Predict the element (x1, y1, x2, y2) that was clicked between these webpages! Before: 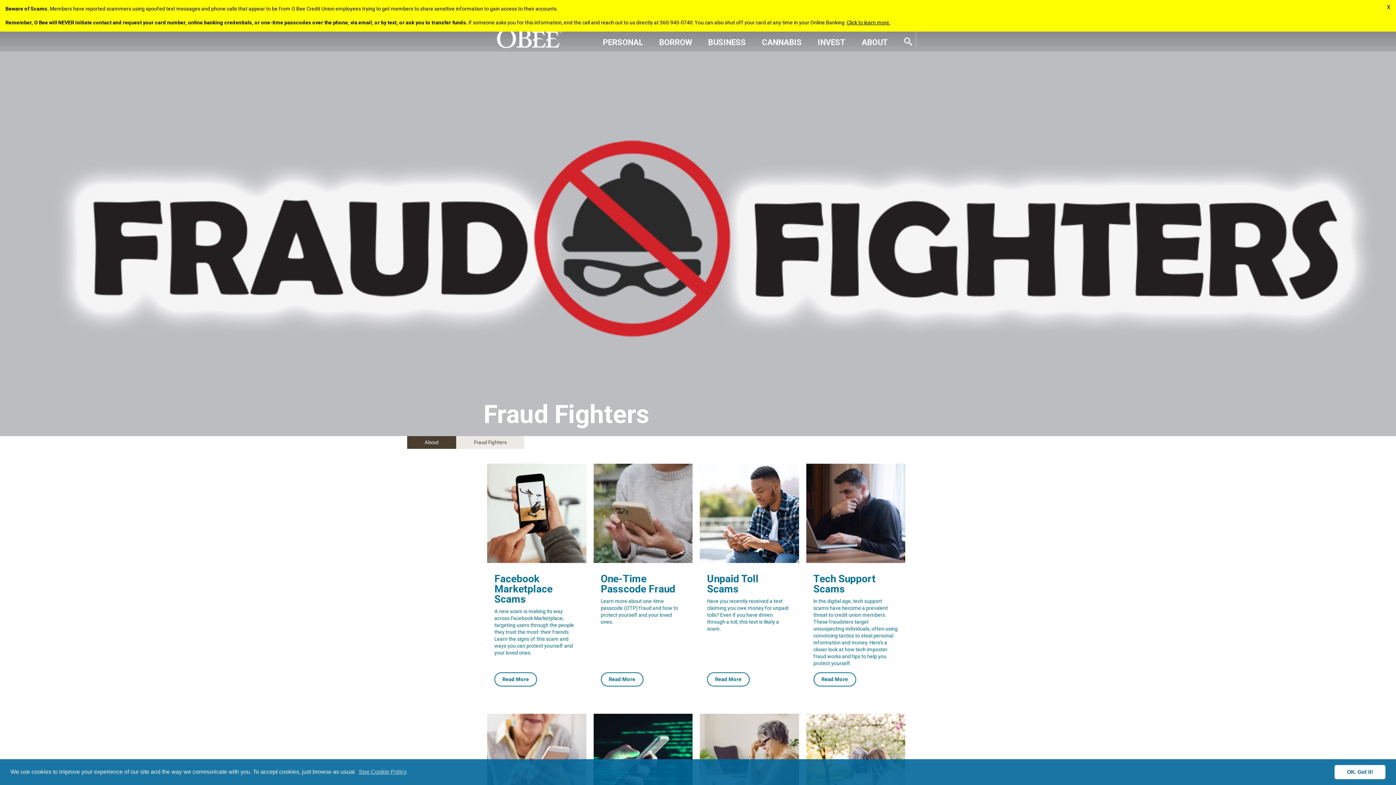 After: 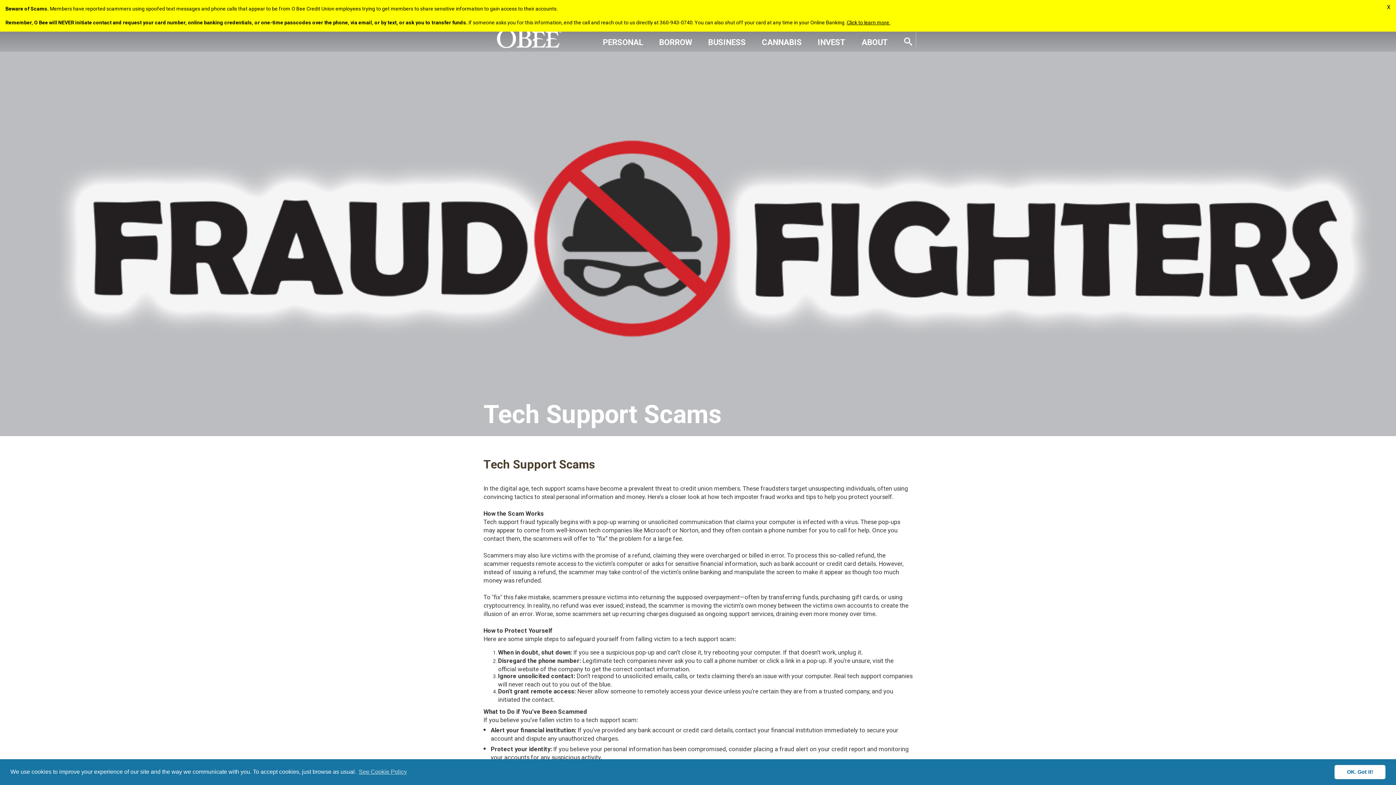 Action: bbox: (806, 464, 905, 563)